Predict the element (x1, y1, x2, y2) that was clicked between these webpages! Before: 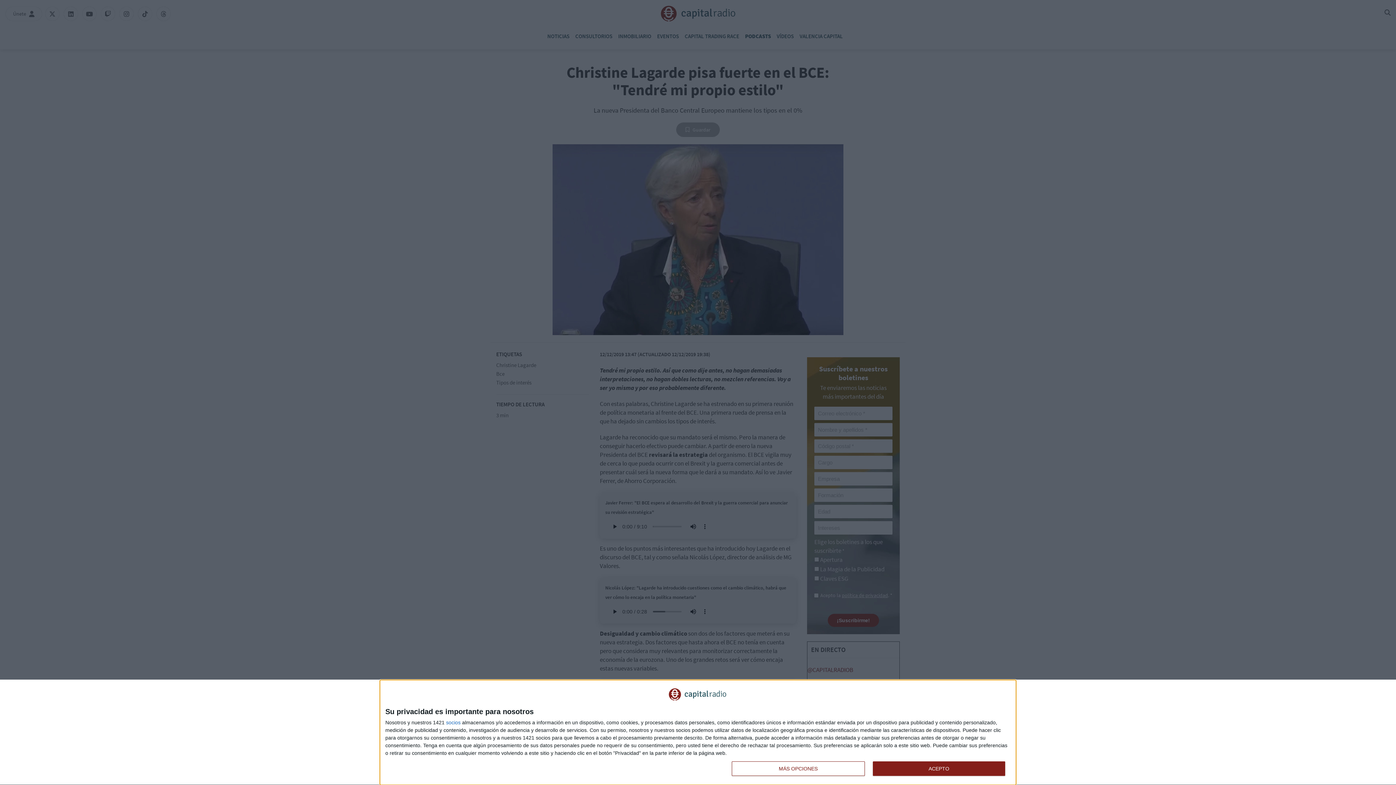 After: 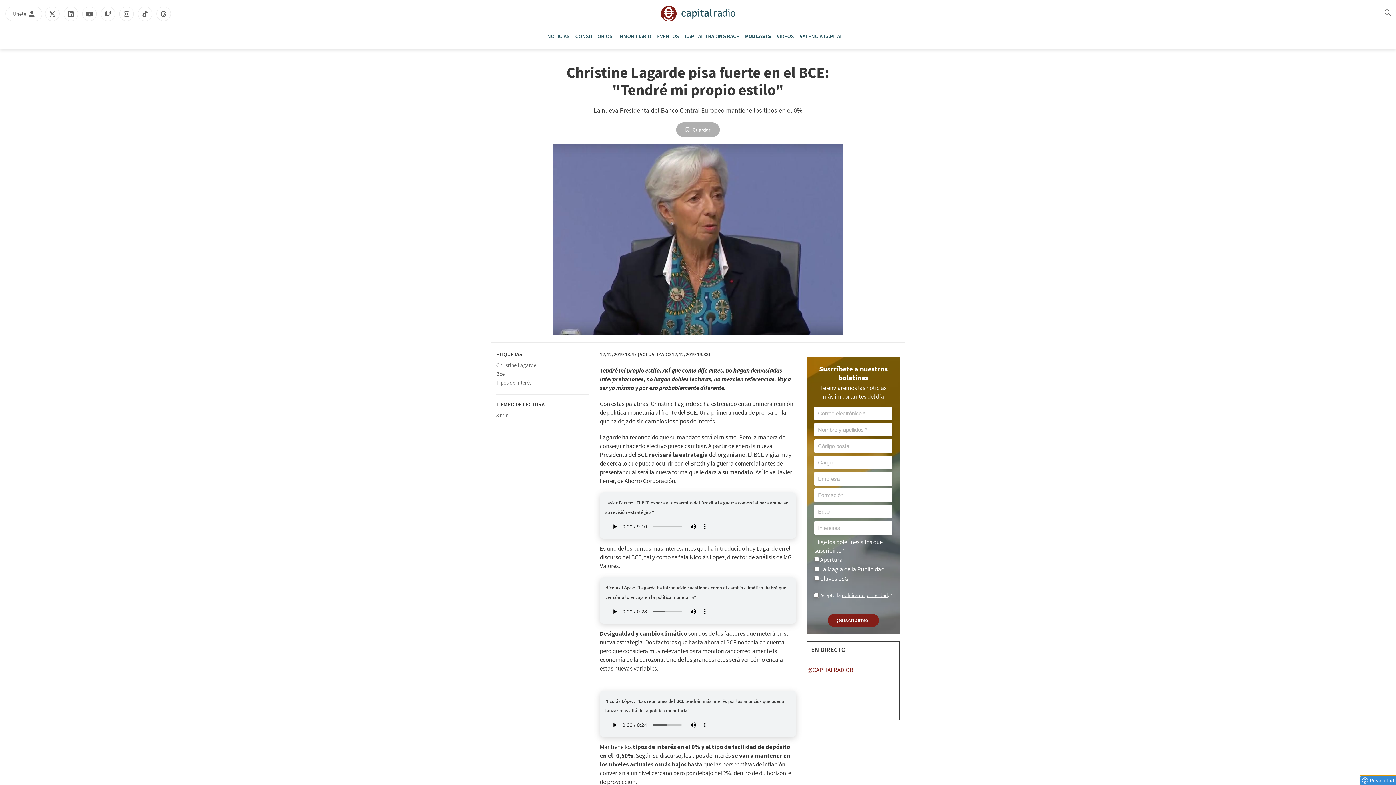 Action: label: ACEPTO bbox: (872, 761, 1005, 776)